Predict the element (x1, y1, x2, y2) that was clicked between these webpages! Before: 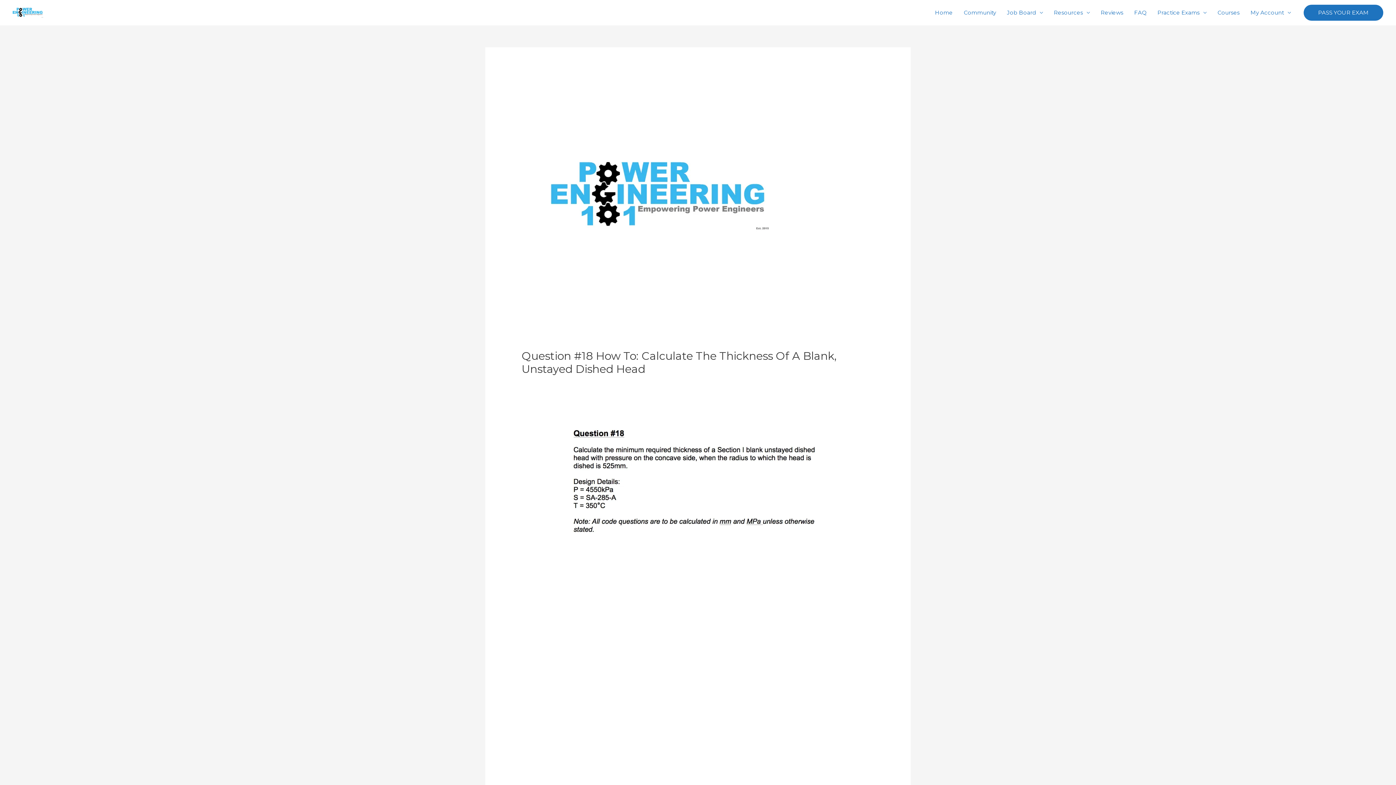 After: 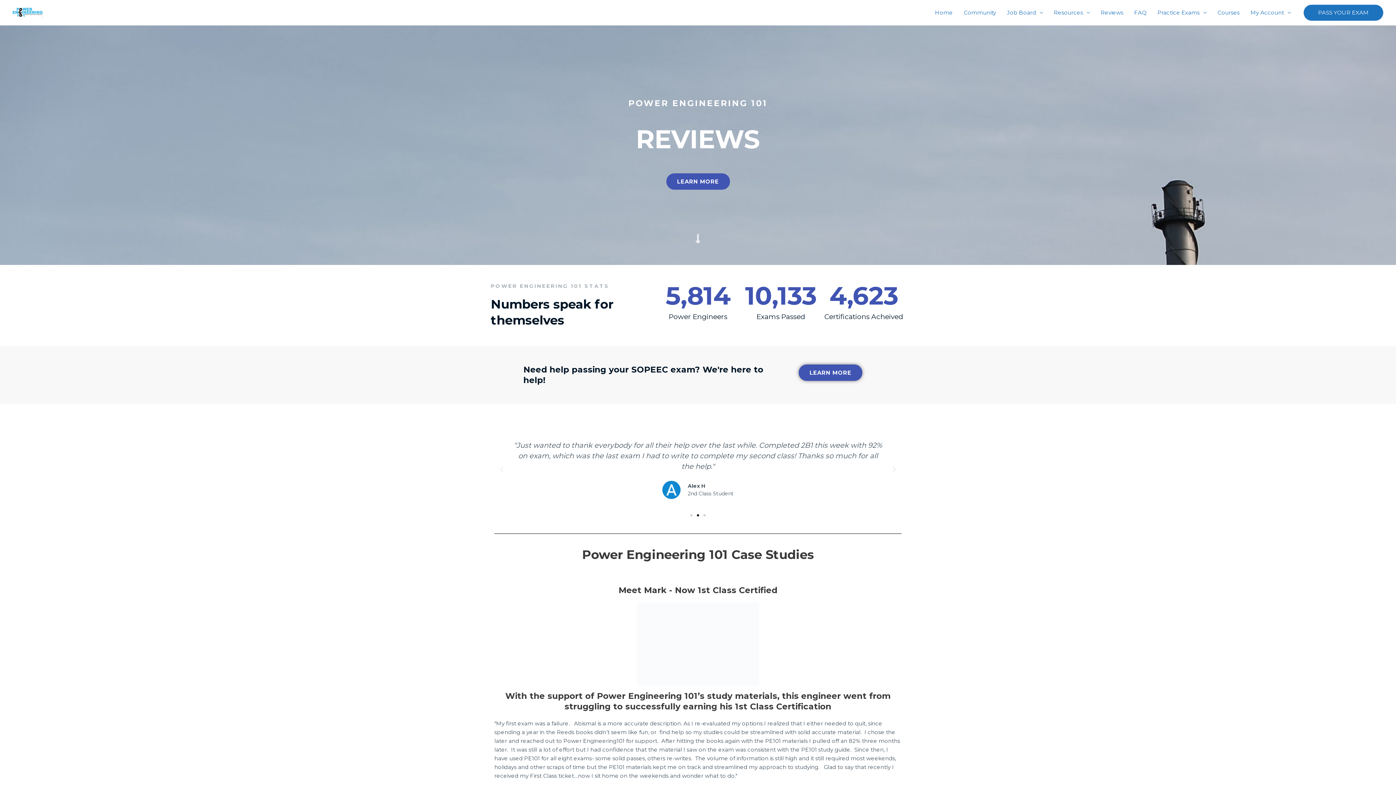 Action: bbox: (1095, 0, 1129, 25) label: Reviews